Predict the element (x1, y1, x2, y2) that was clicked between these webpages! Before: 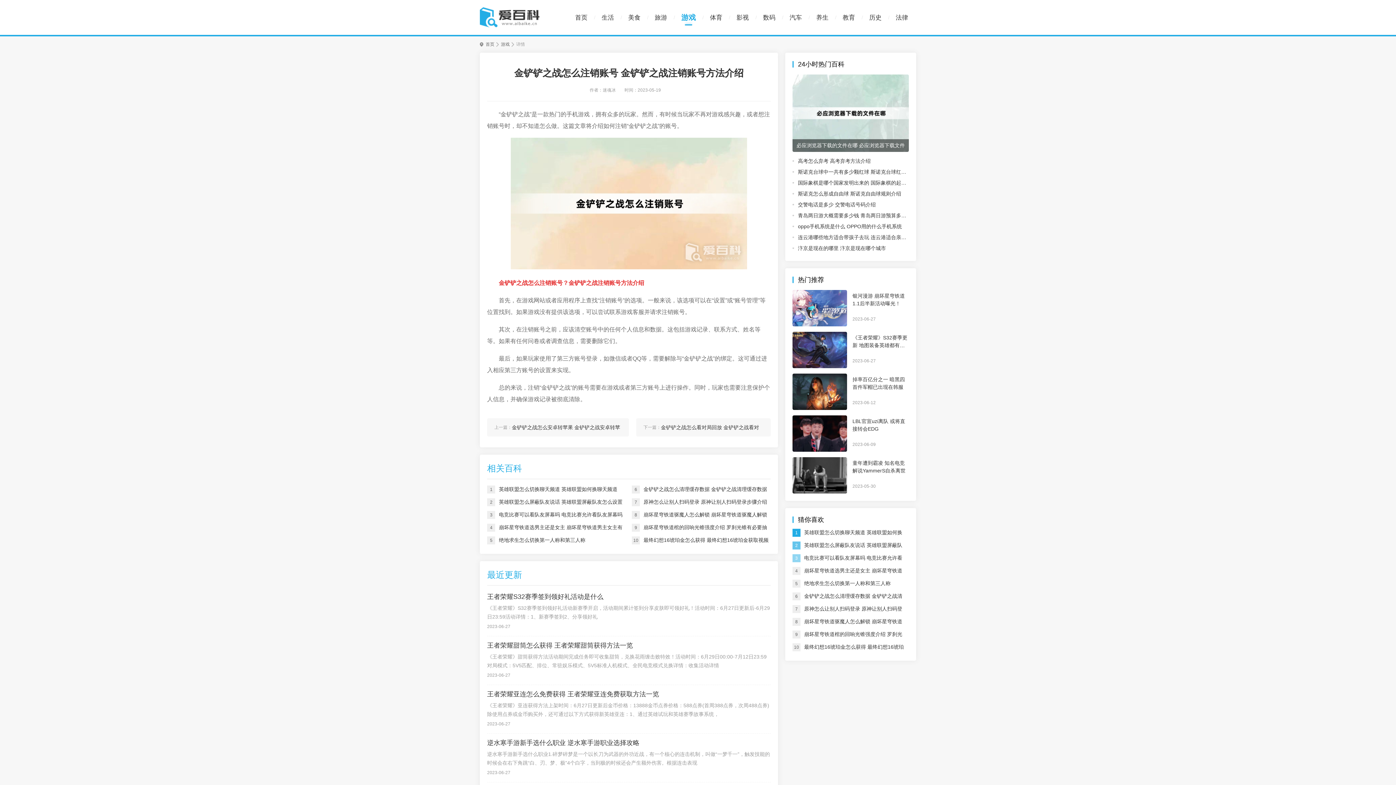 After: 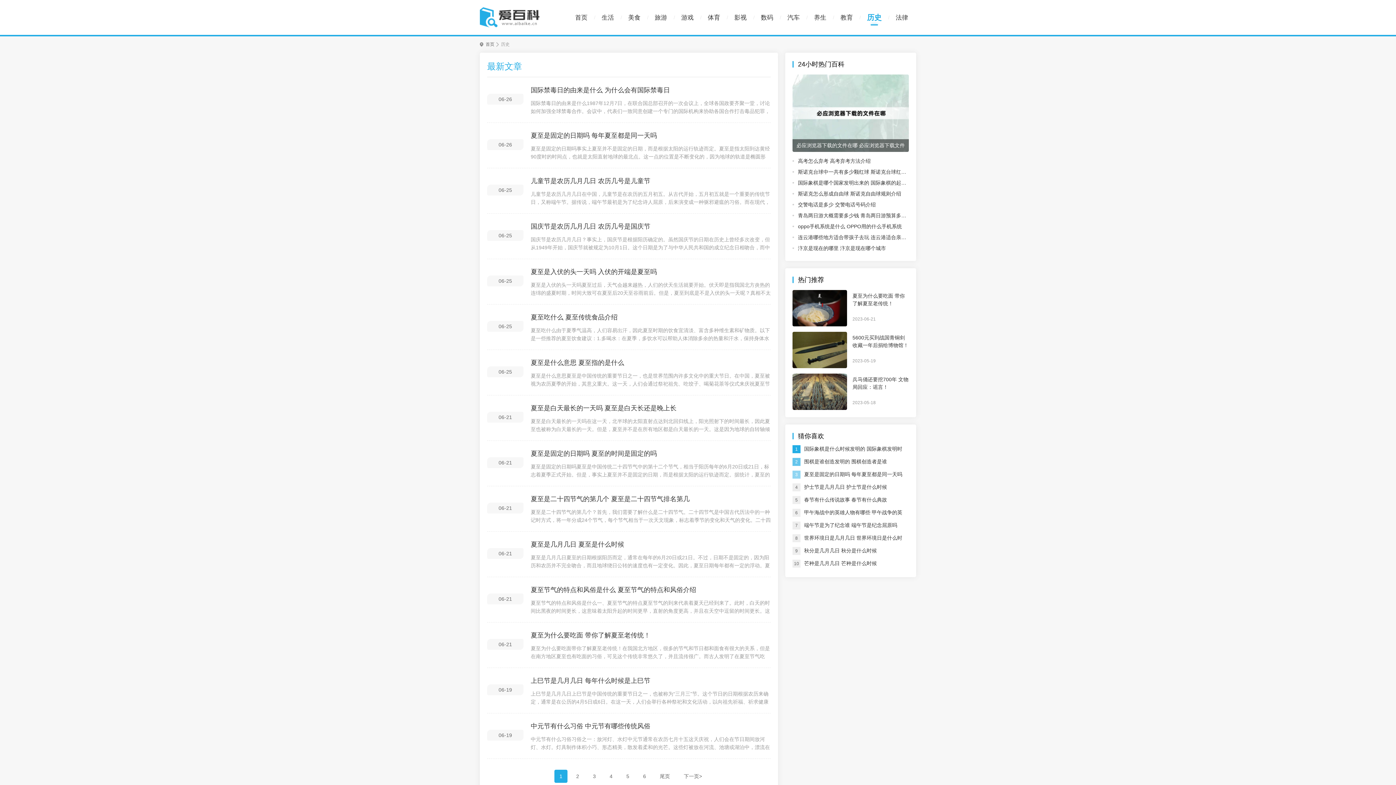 Action: label: 历史 bbox: (869, 9, 881, 25)